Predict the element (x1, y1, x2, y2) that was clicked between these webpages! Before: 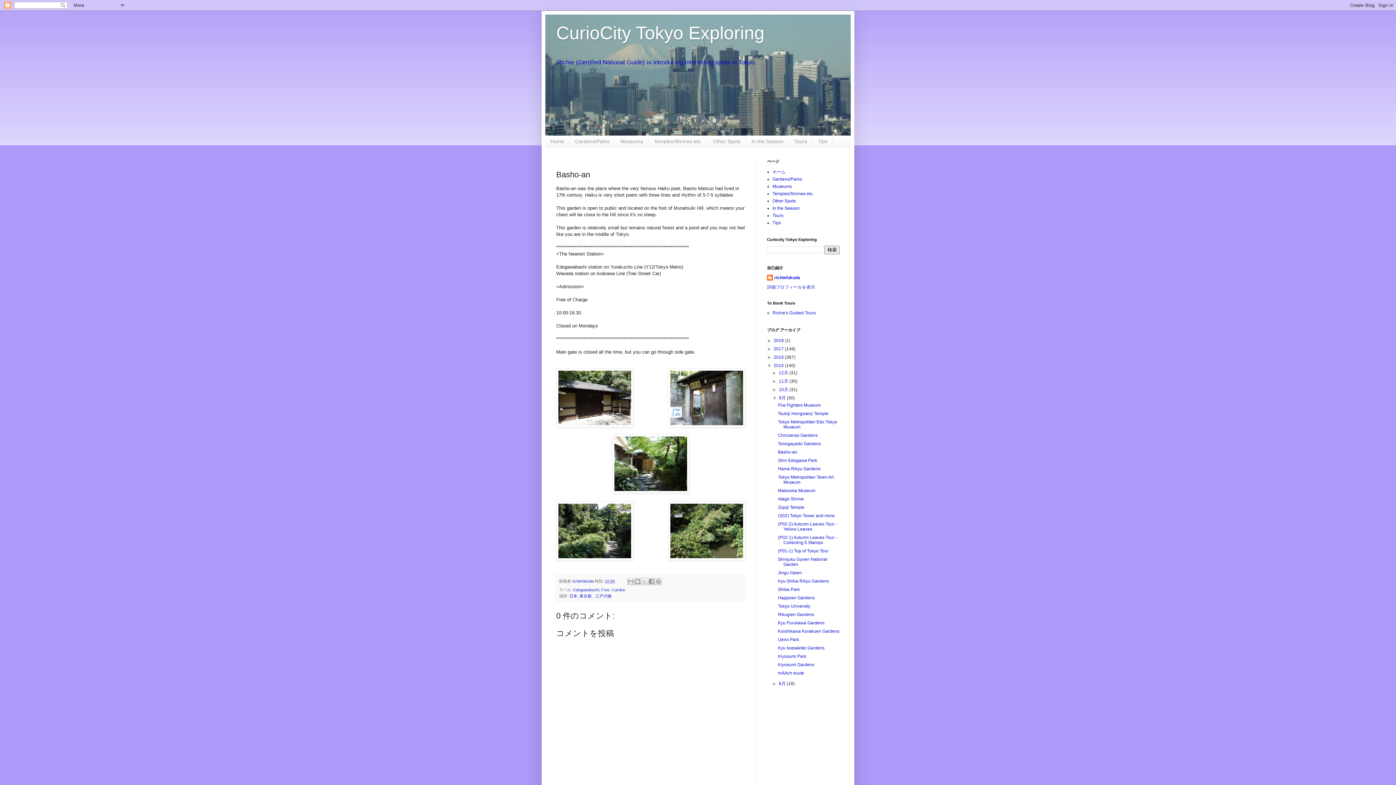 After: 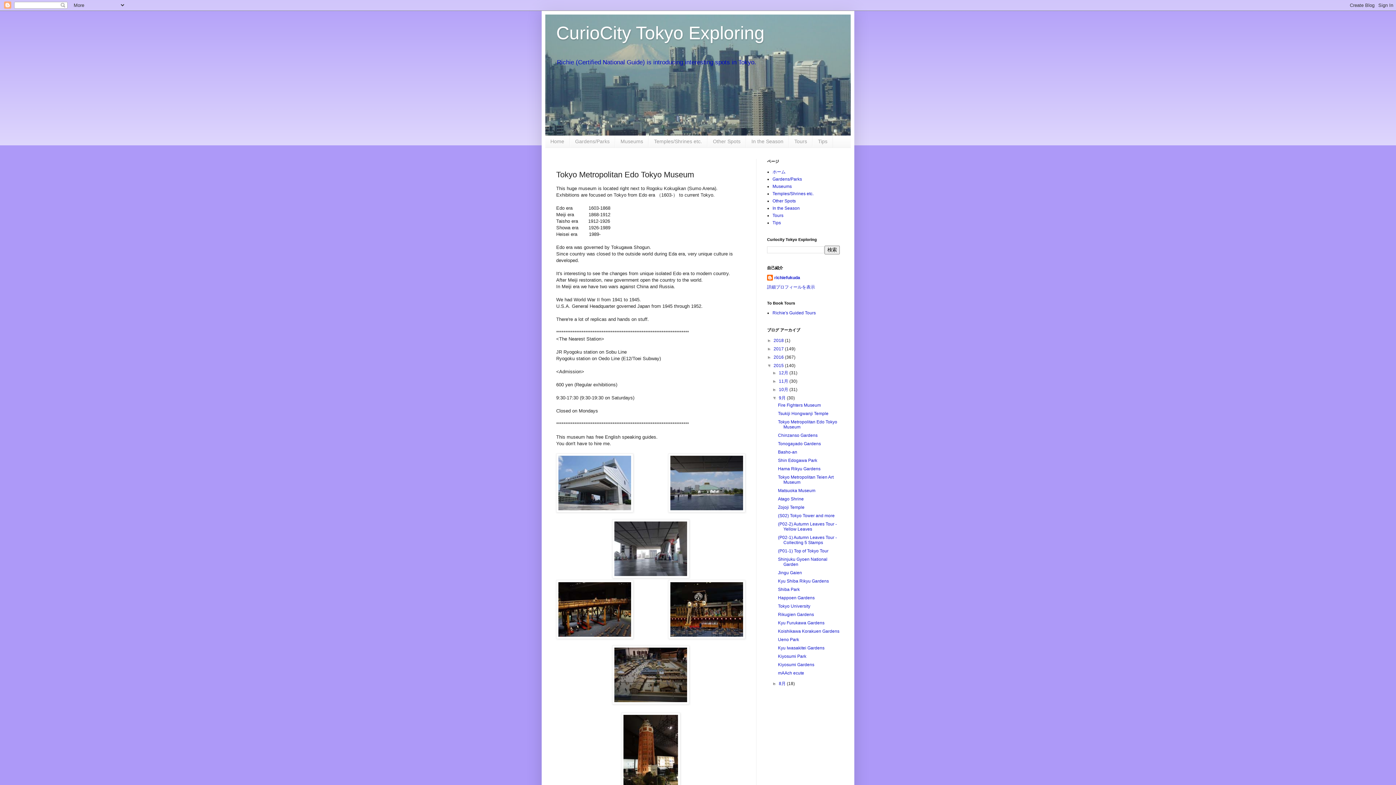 Action: label: Tokyo Metropolitan Edo Tokyo Museum bbox: (778, 419, 837, 429)